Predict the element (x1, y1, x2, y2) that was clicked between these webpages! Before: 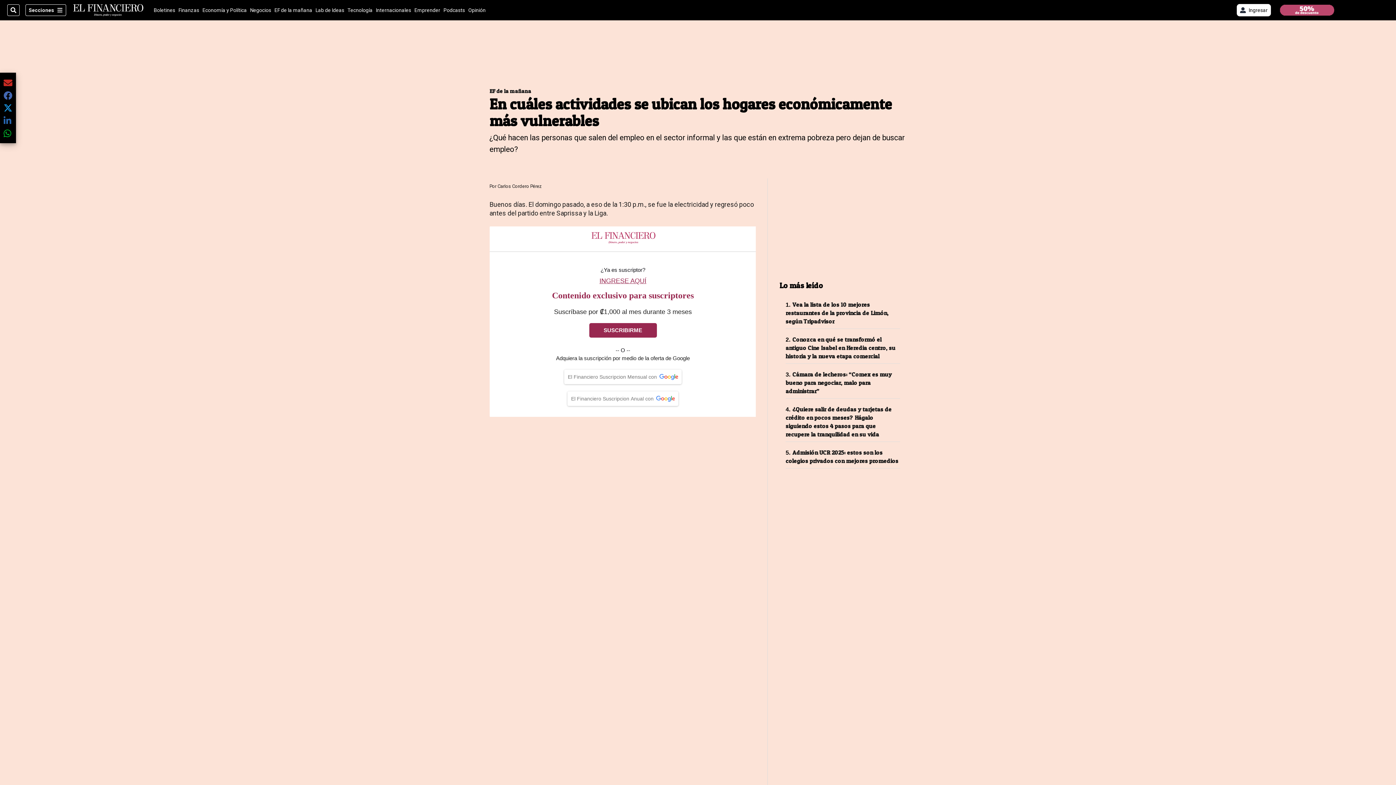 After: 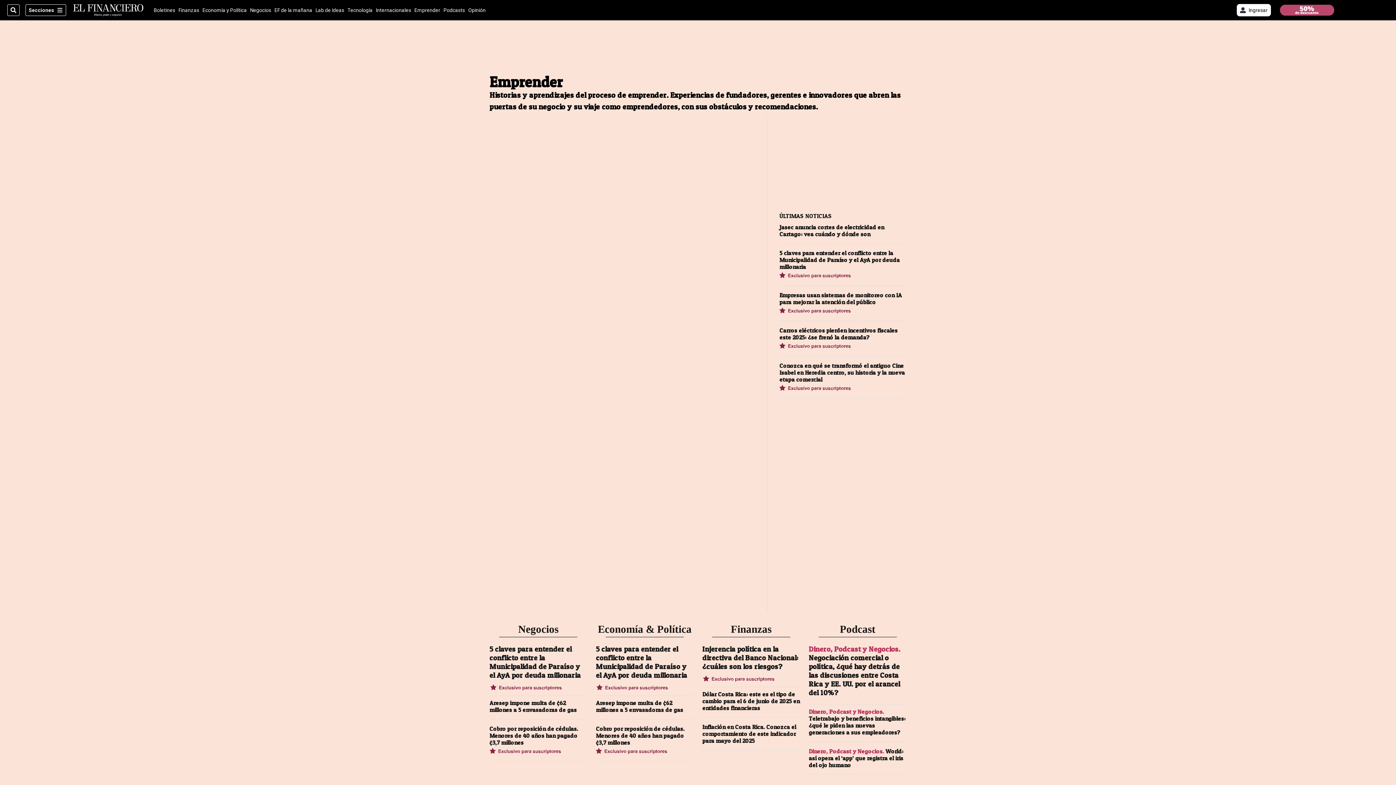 Action: label: Emprender bbox: (414, 7, 440, 12)